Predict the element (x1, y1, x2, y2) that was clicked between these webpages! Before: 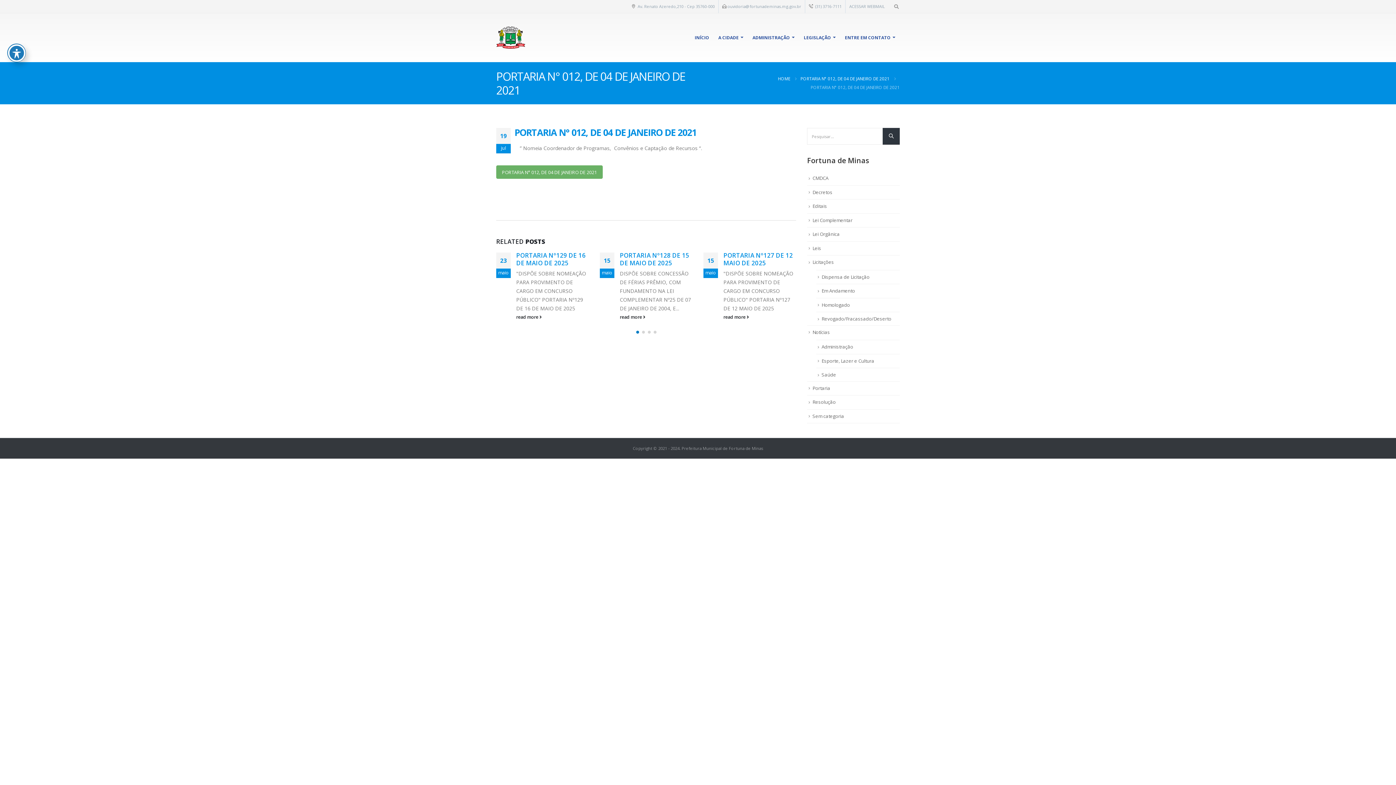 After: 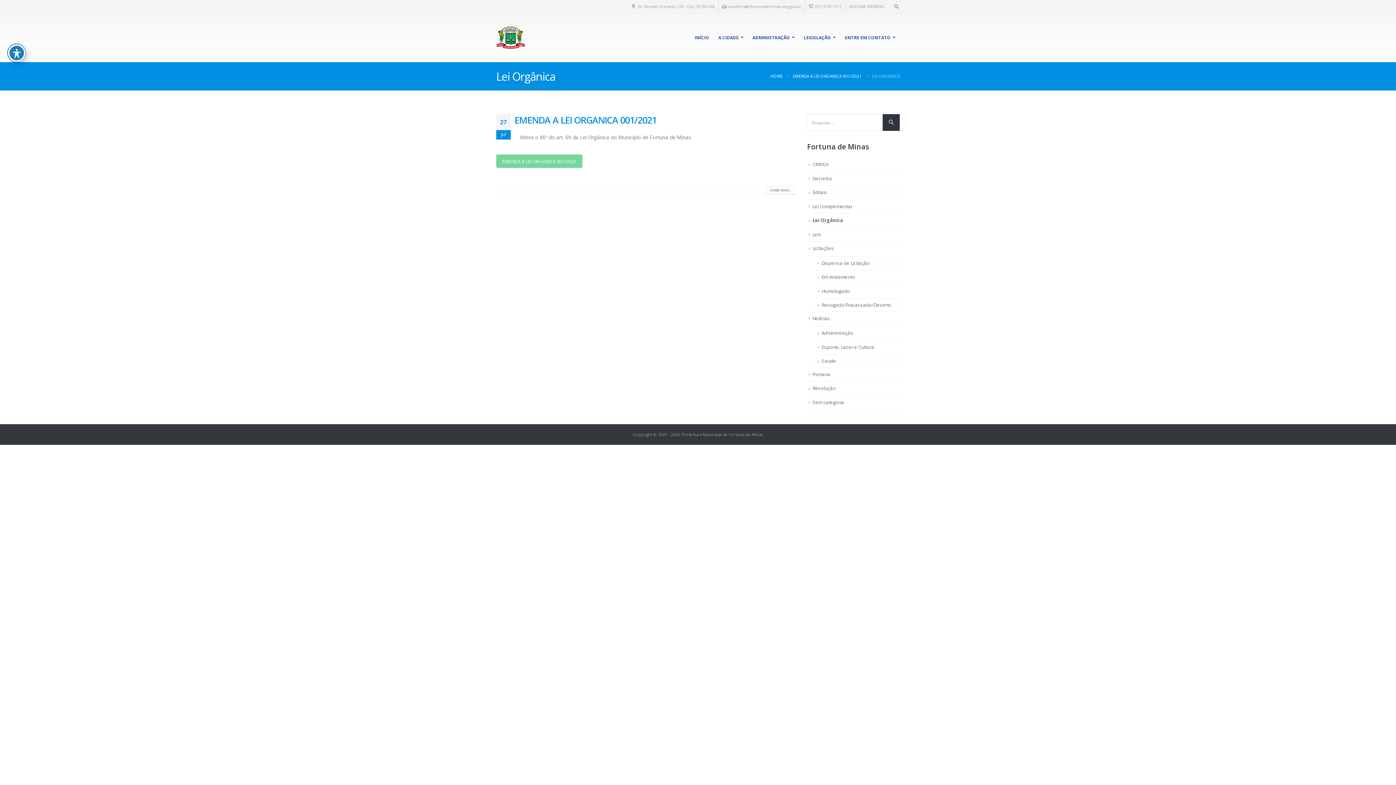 Action: bbox: (812, 230, 840, 237) label: Lei Orgânica